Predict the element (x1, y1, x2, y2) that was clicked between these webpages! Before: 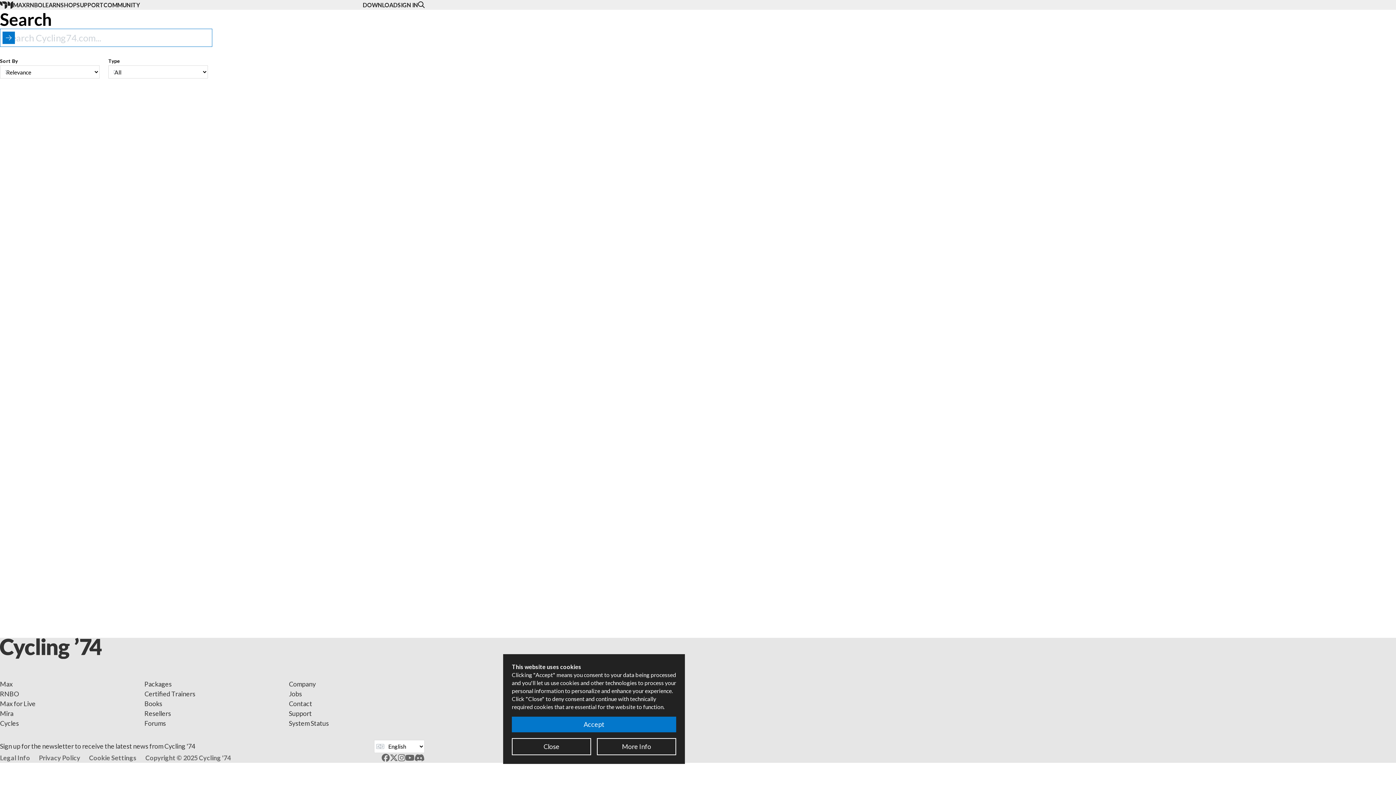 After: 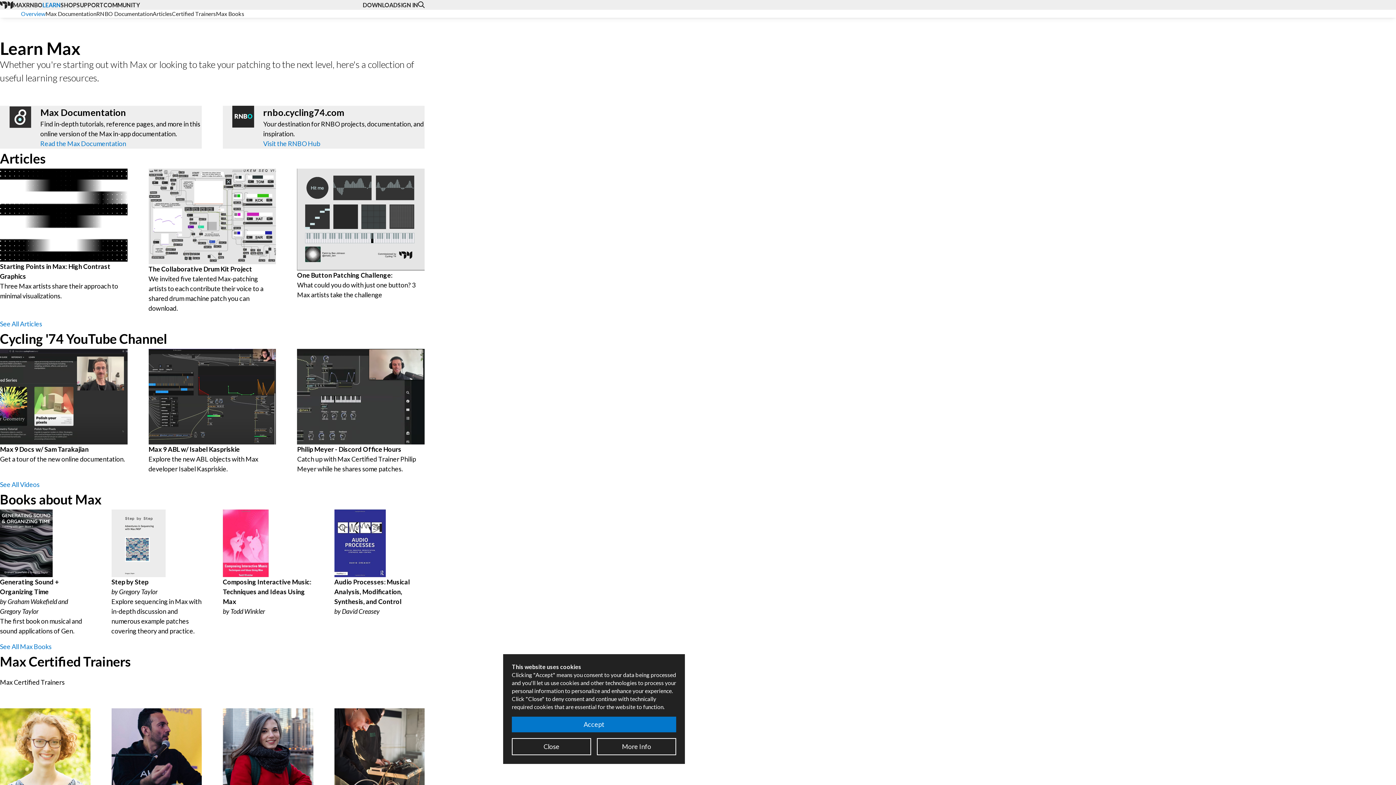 Action: label: Visit the Learn section bbox: (42, 1, 60, 8)